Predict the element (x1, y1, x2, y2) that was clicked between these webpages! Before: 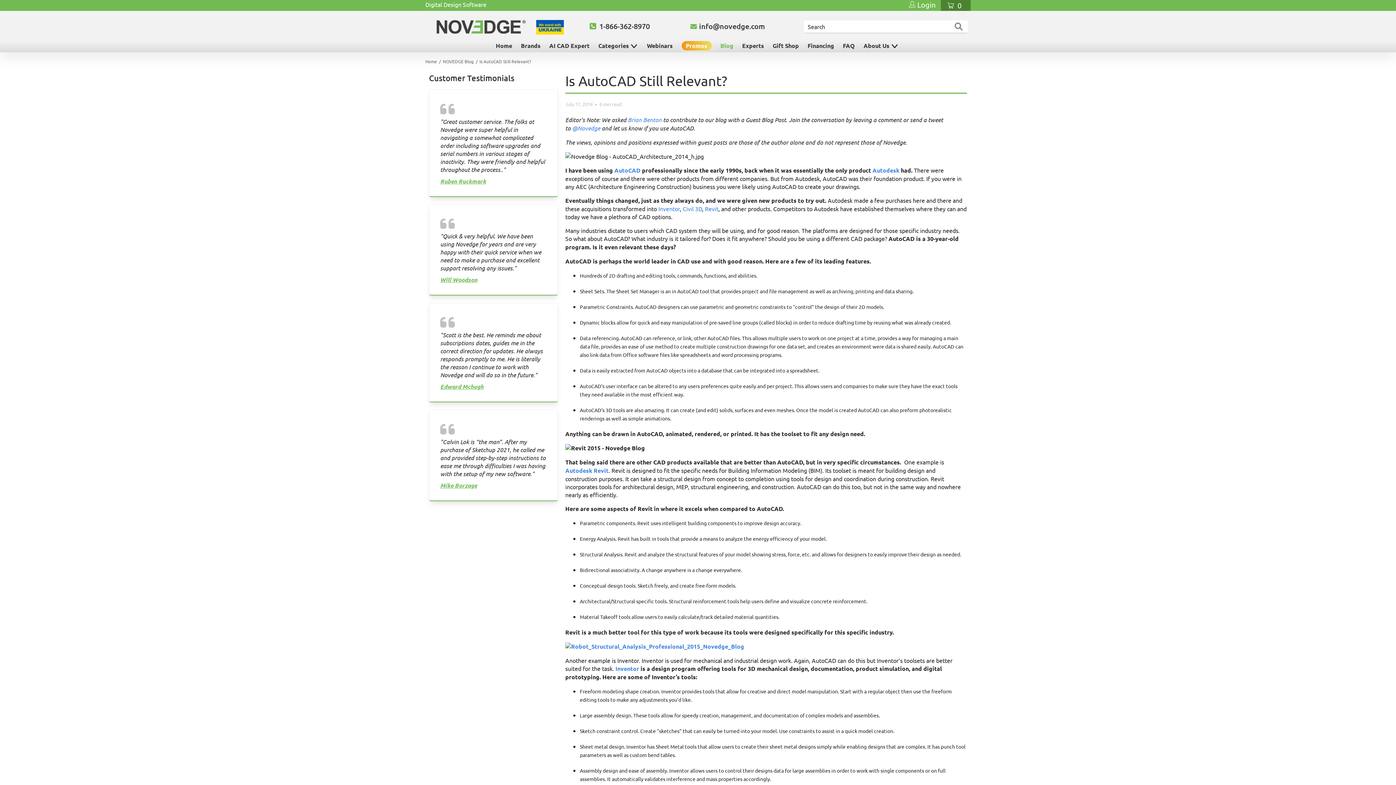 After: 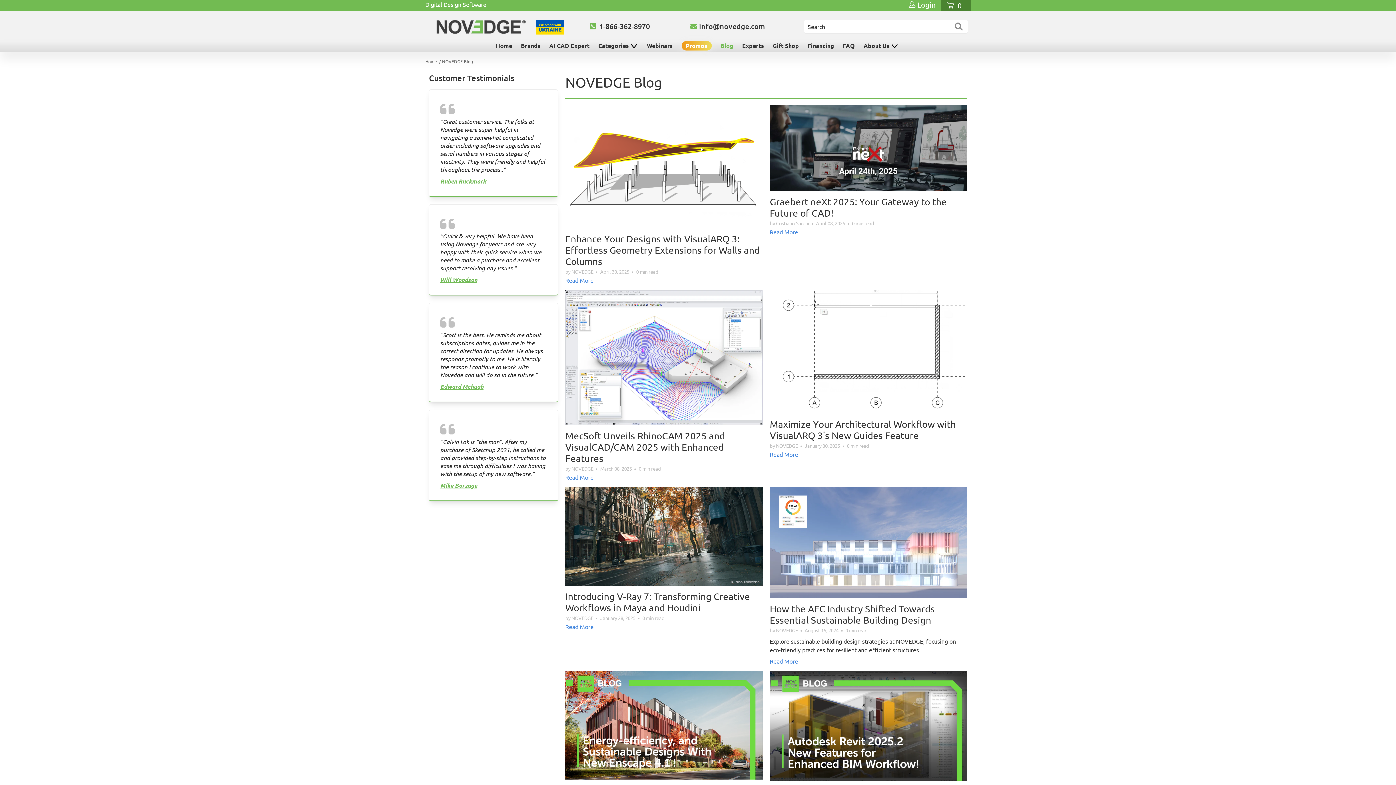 Action: label: Blog bbox: (720, 41, 733, 50)